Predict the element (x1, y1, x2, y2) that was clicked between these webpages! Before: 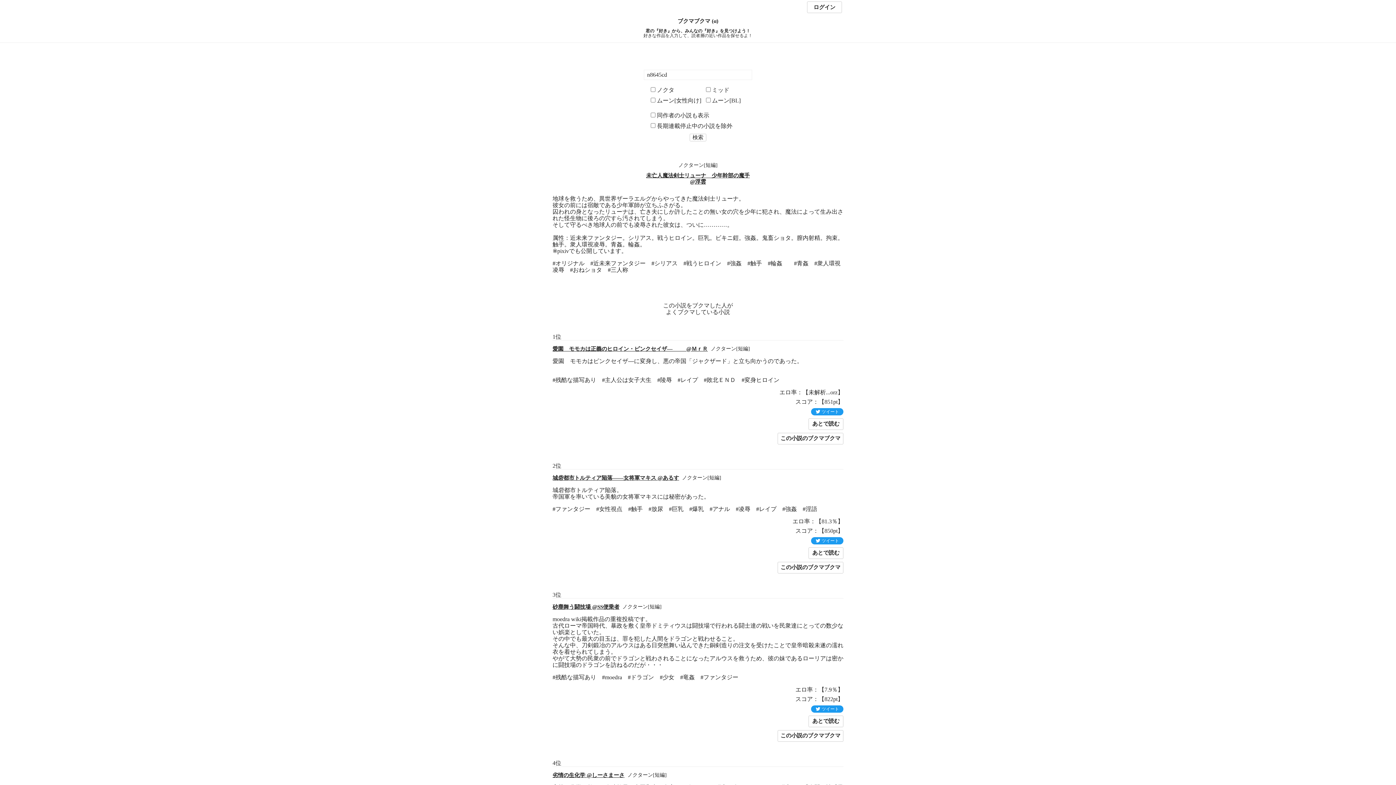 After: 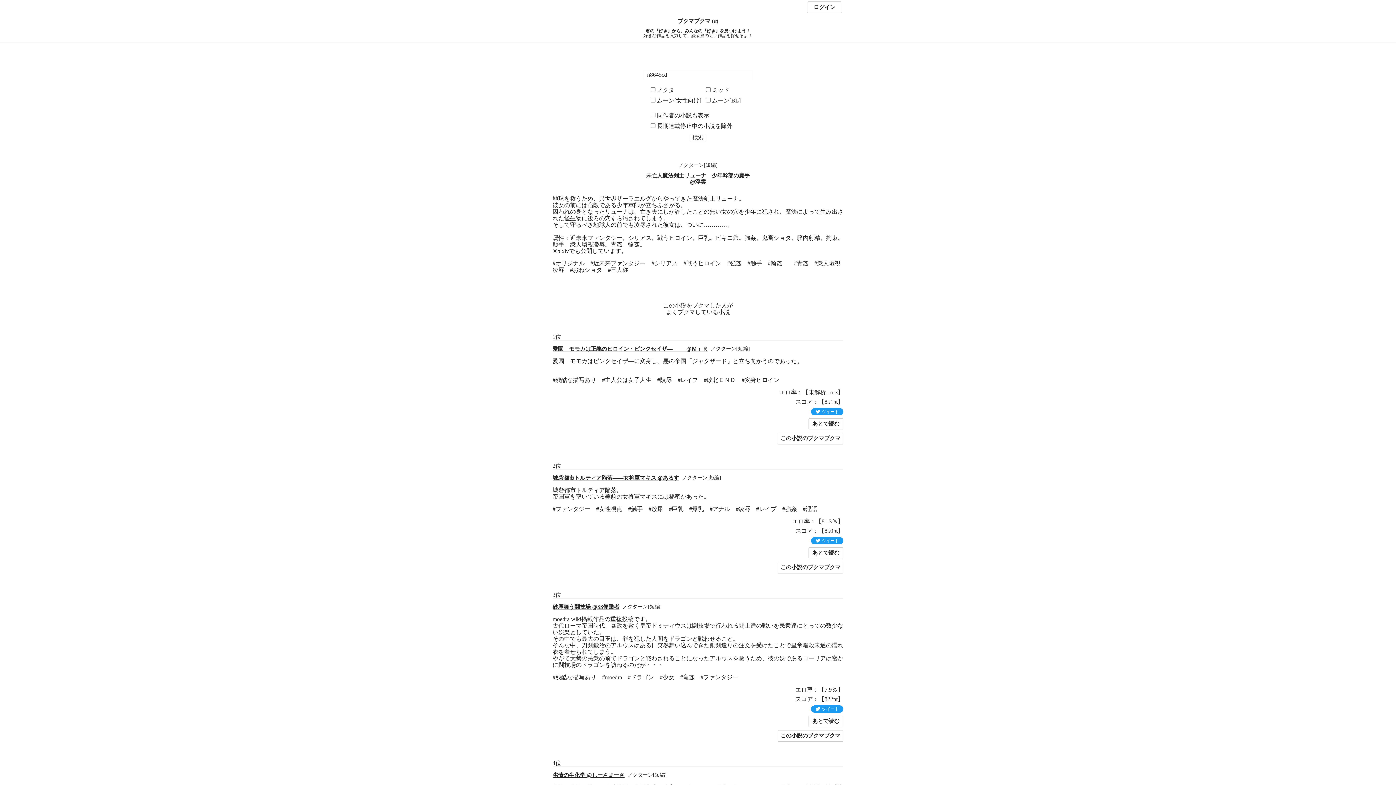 Action: label: 愛園　モモカは正義のヒロイン・ピンクセイザ― 　　 @ＭｒＲ bbox: (552, 346, 708, 352)